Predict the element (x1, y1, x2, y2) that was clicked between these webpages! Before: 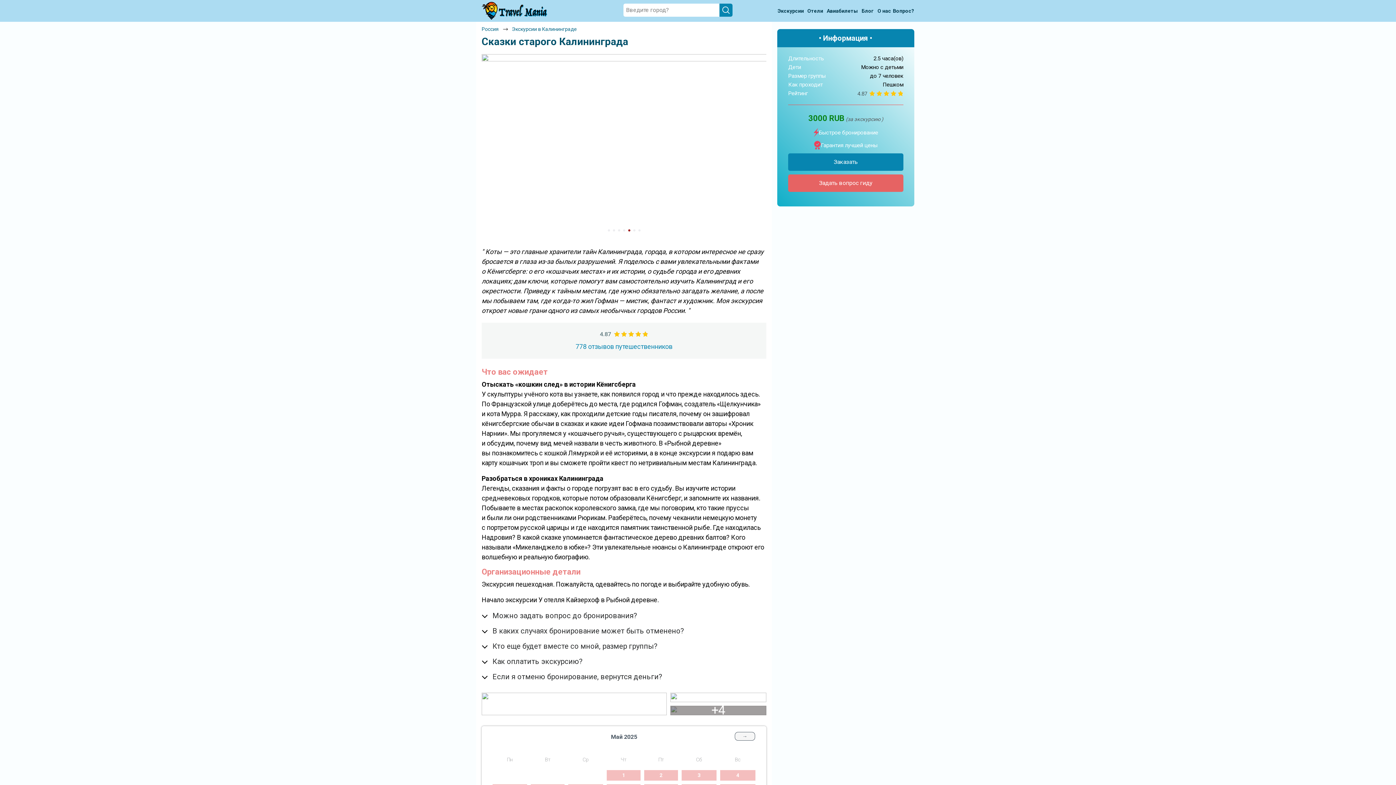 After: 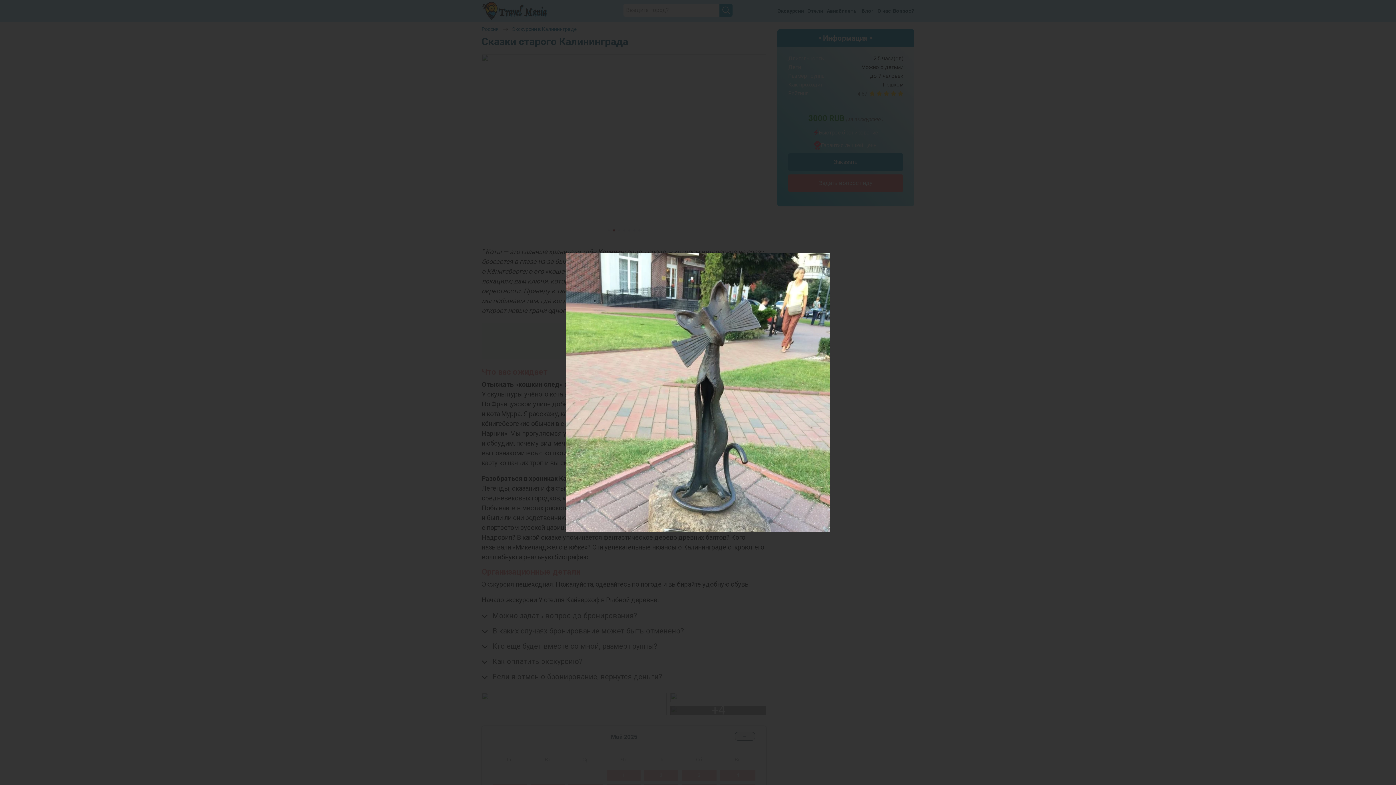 Action: bbox: (670, 692, 766, 702)